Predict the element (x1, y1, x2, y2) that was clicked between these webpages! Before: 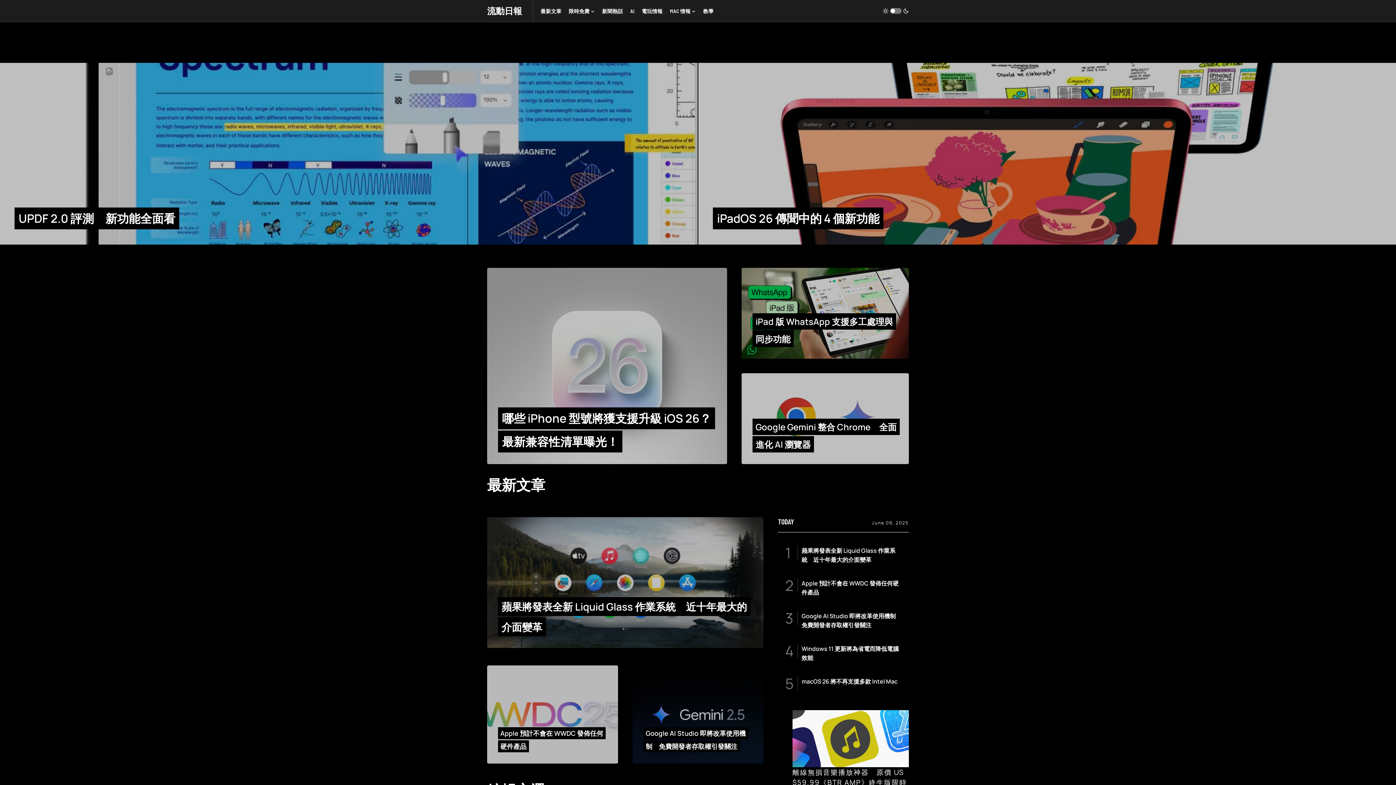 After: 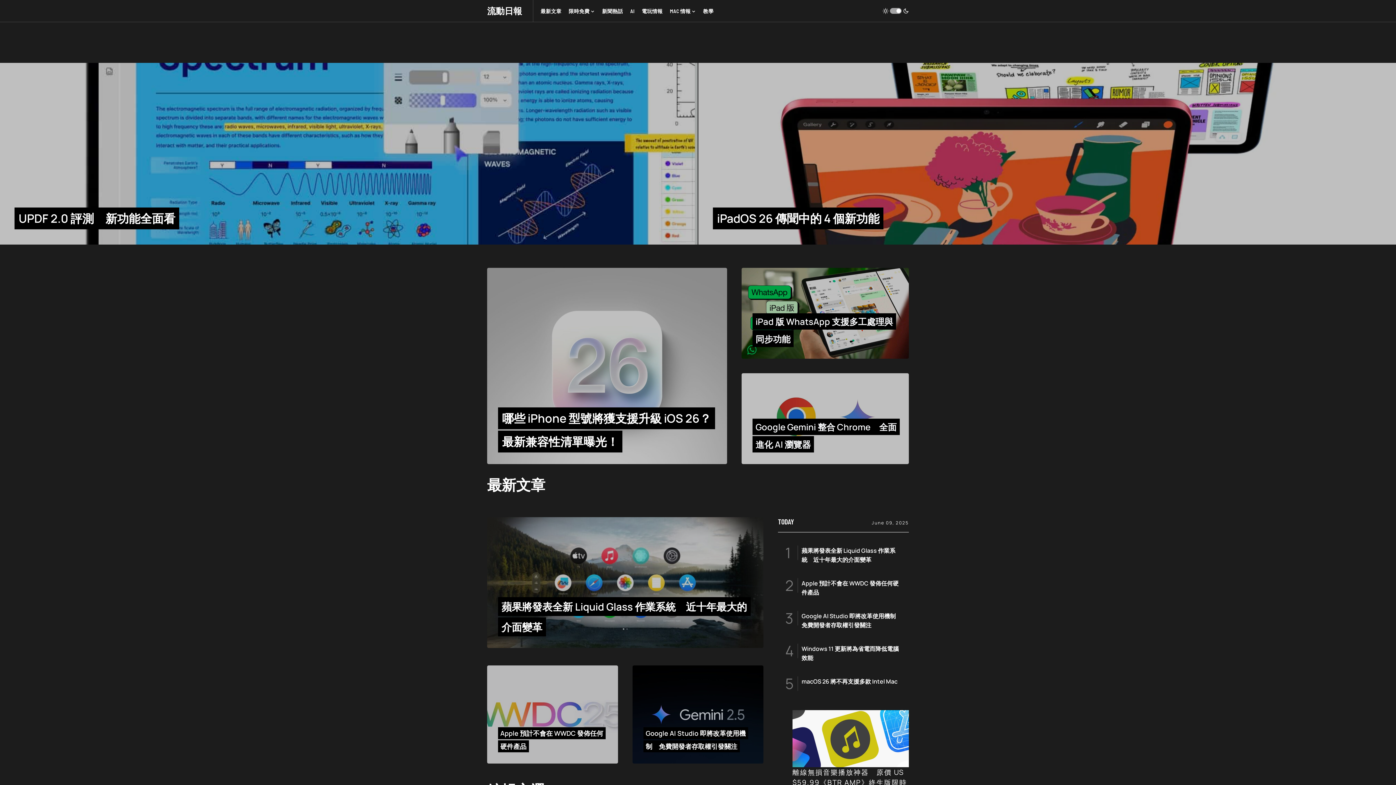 Action: bbox: (882, 5, 909, 16)